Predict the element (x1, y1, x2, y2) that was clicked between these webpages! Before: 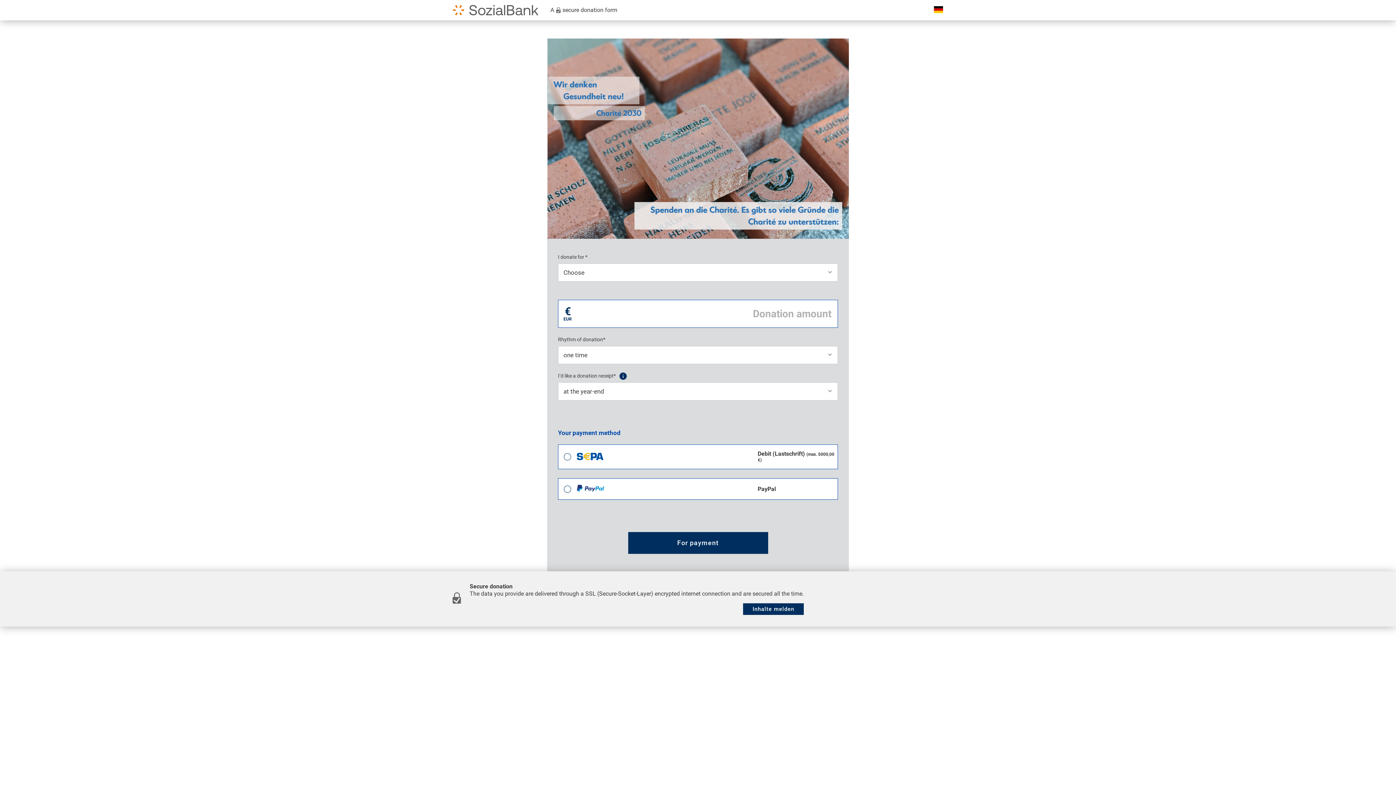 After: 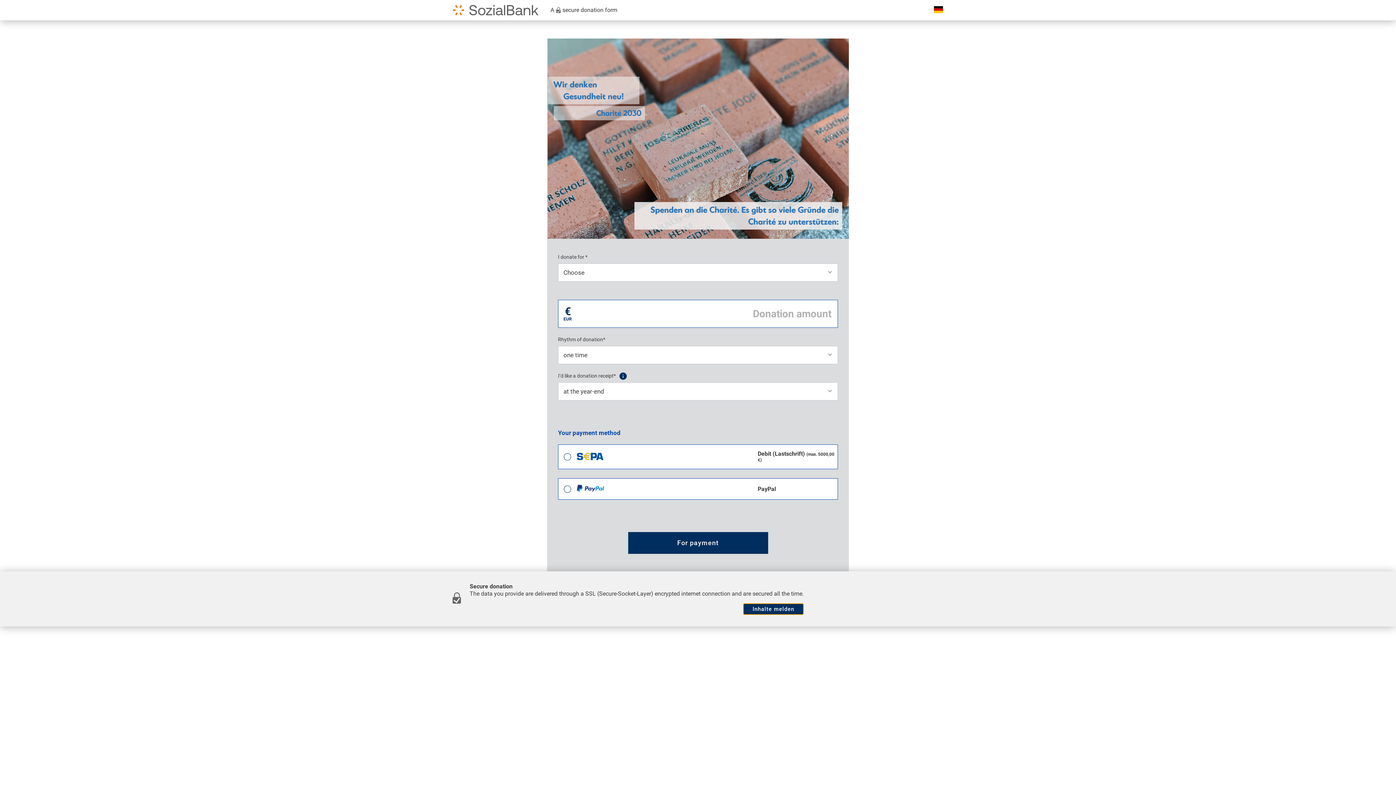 Action: label: Inhalte melden bbox: (743, 603, 804, 615)